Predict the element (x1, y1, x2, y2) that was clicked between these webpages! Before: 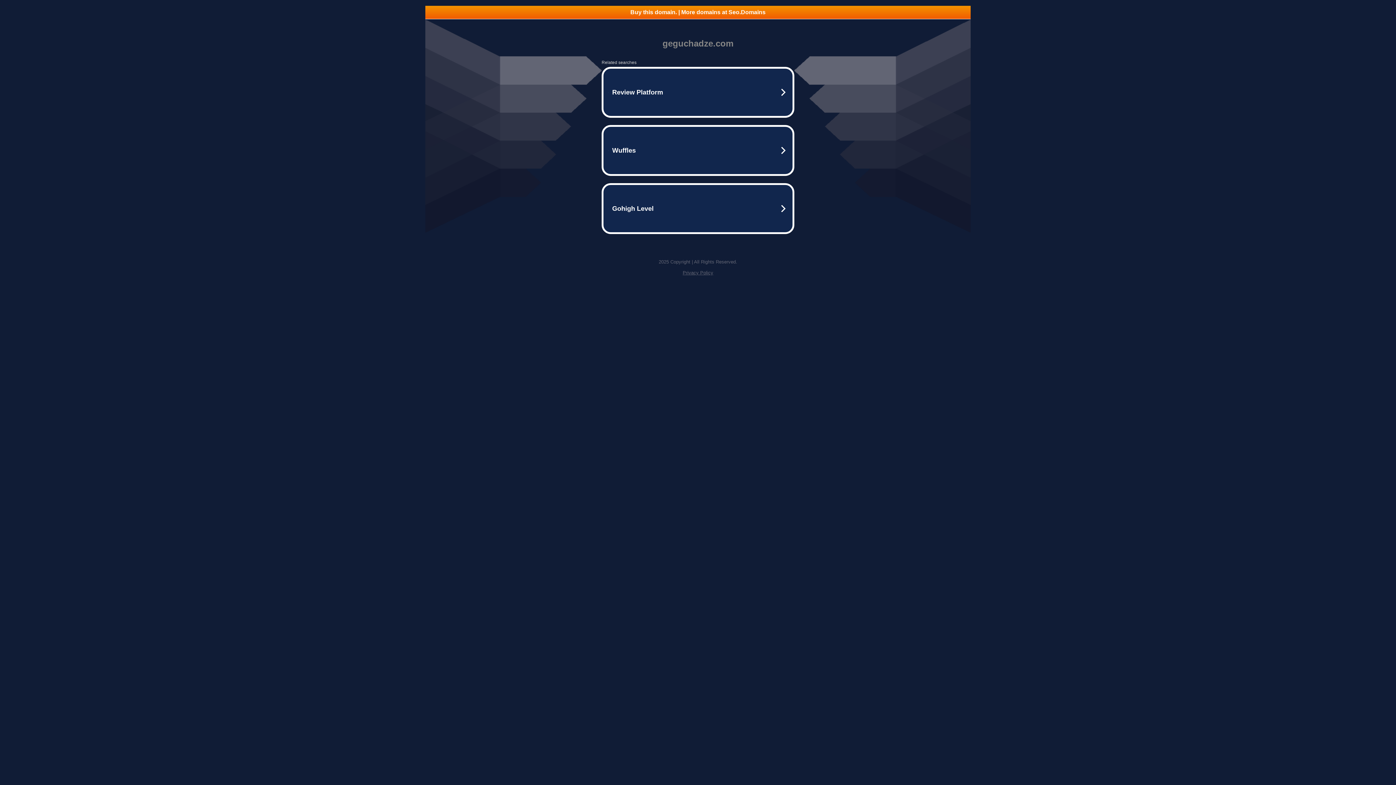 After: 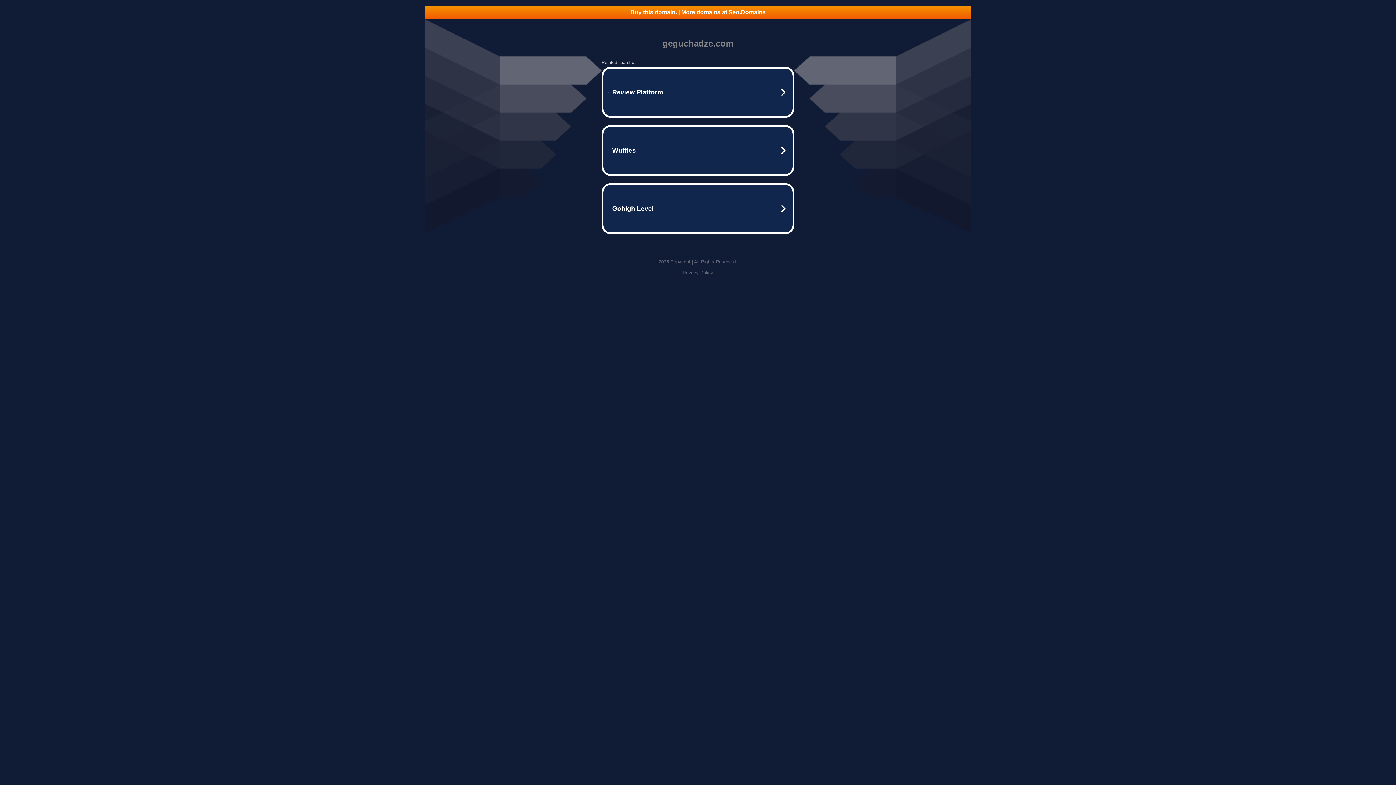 Action: label: Buy this domain. | More domains at Seo.Domains bbox: (425, 5, 970, 18)